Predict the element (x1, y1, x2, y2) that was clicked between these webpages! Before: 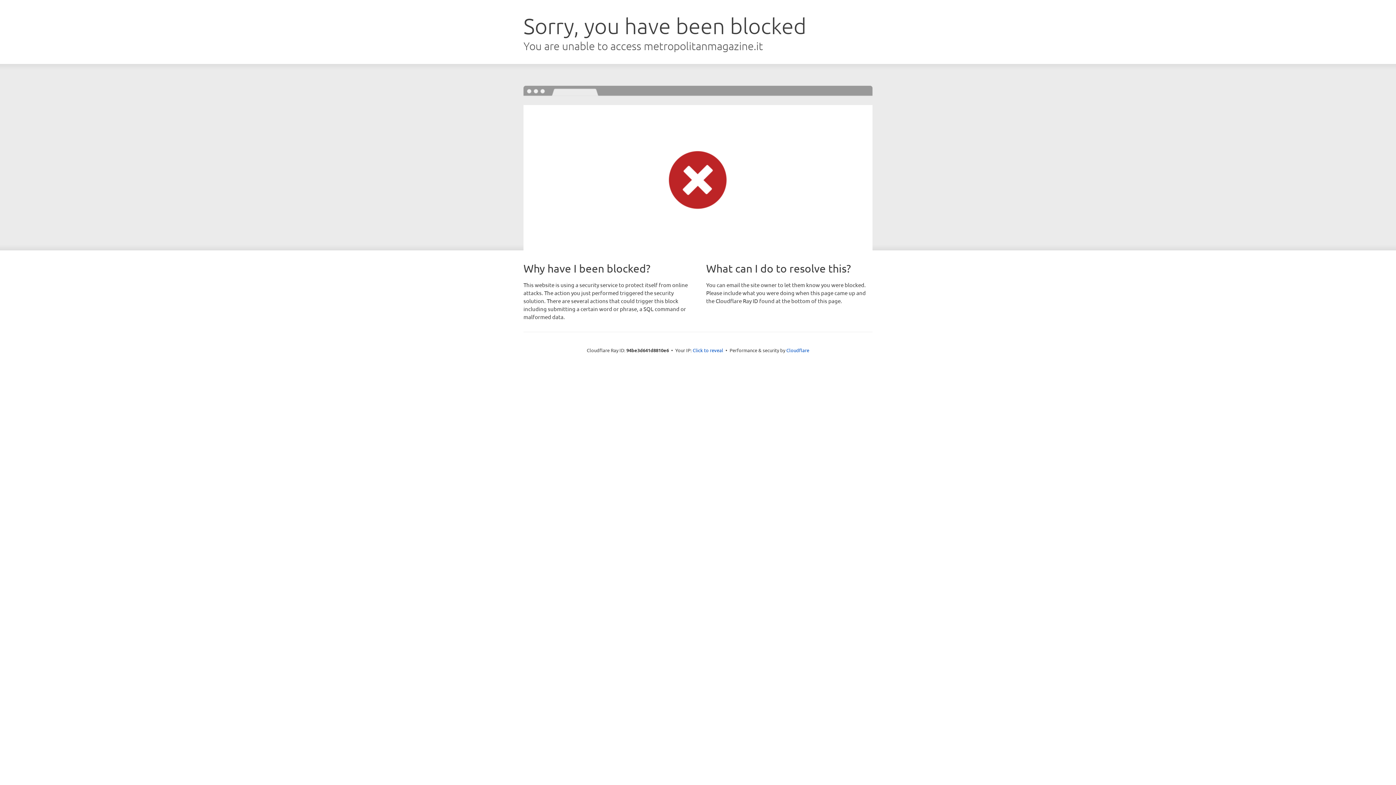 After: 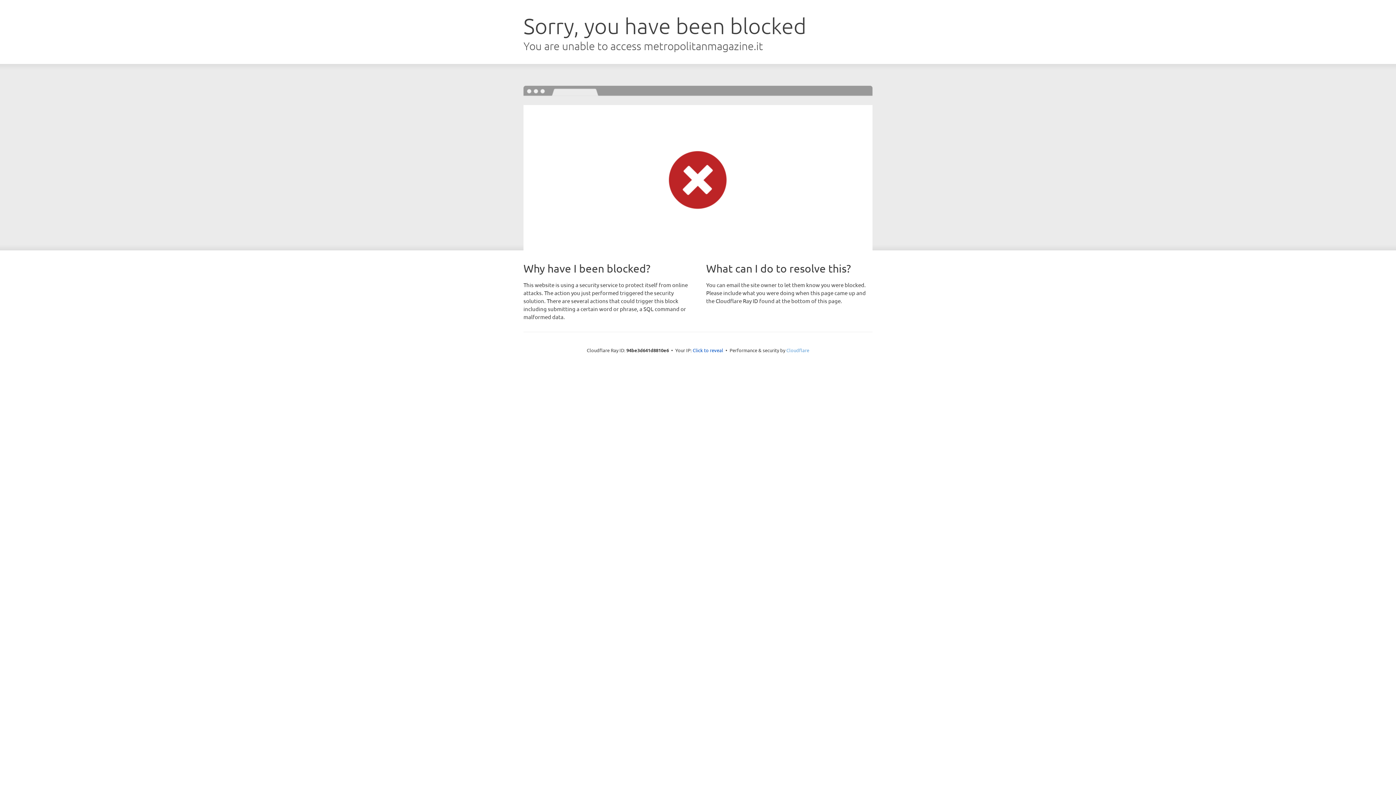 Action: bbox: (786, 347, 809, 353) label: Cloudflare